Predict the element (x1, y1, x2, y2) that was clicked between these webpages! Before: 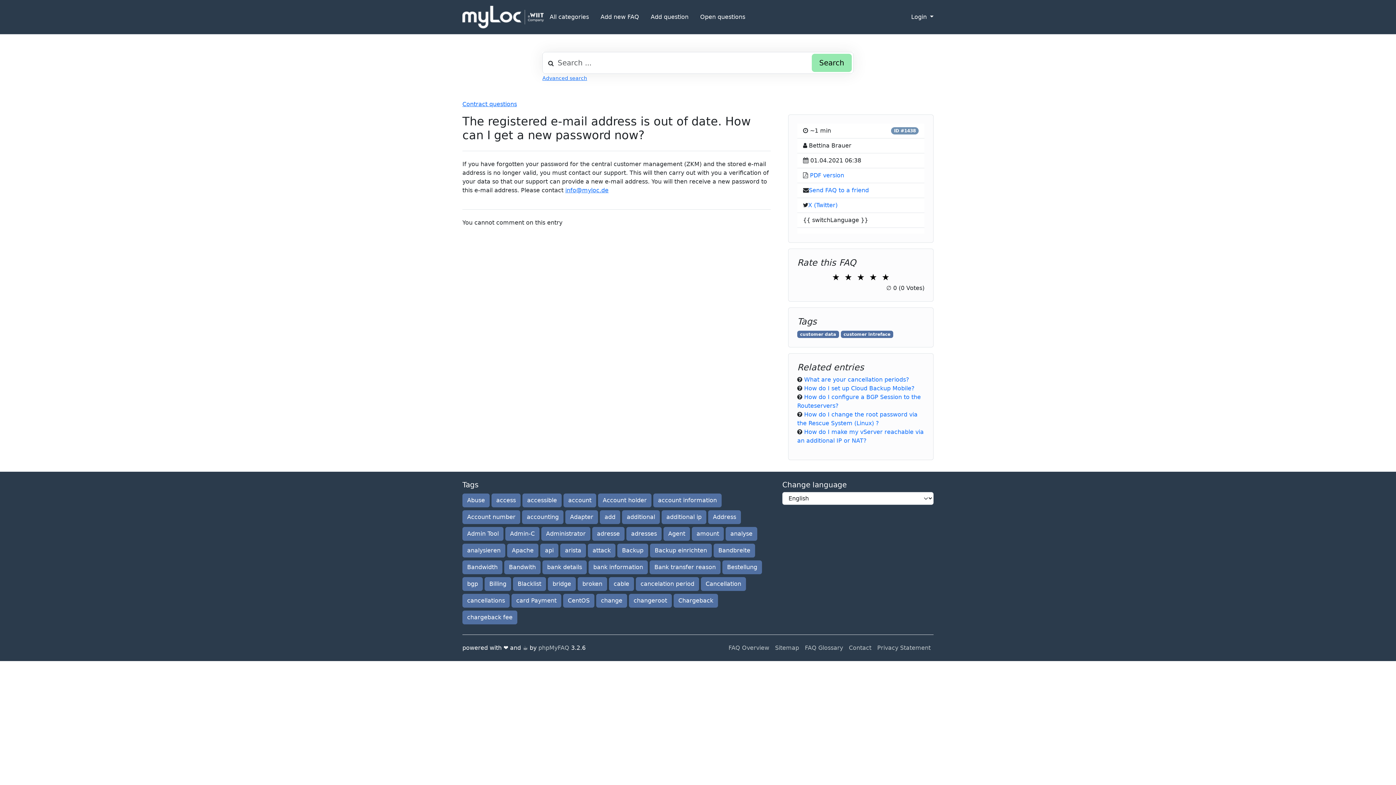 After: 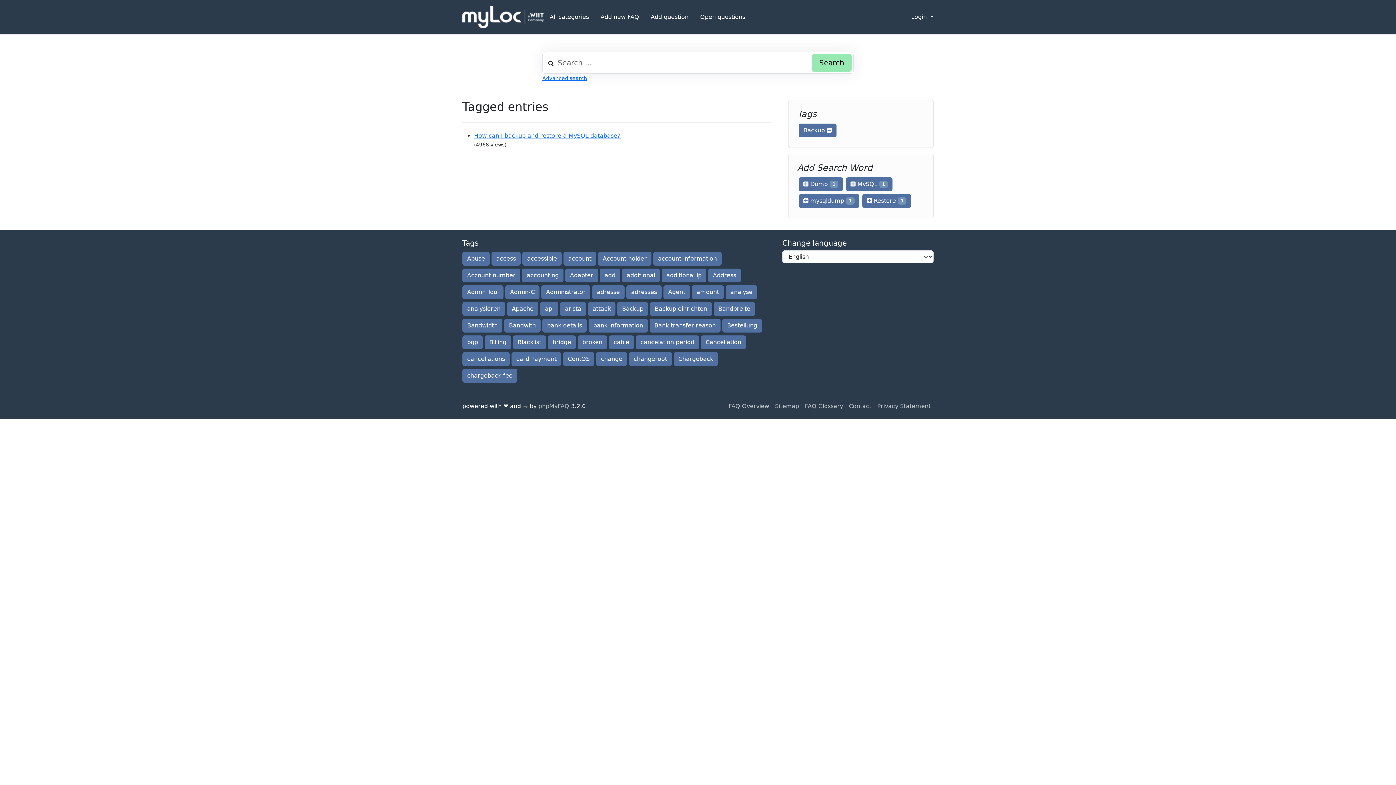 Action: bbox: (617, 544, 648, 557) label: Backup